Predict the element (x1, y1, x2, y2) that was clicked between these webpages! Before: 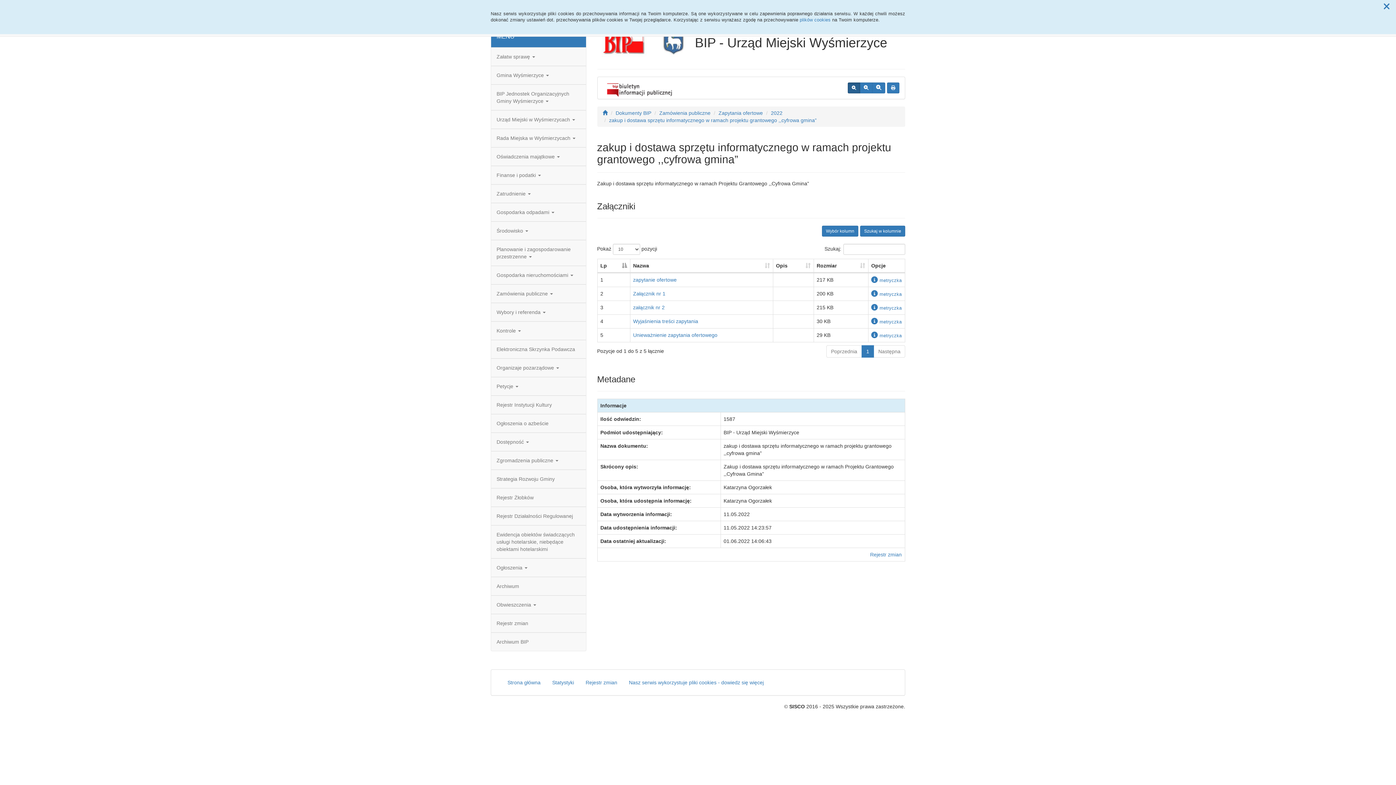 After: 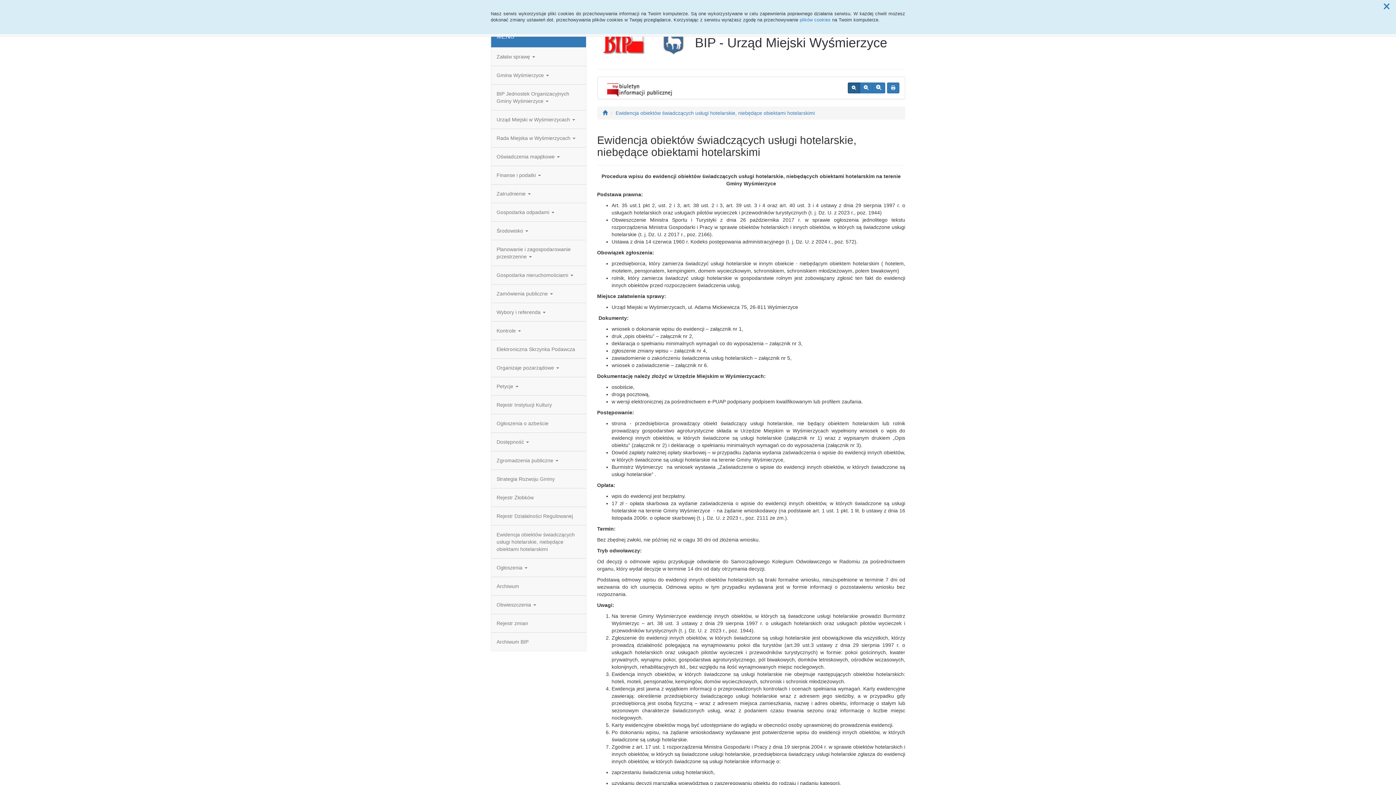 Action: bbox: (491, 525, 586, 558) label: Ewidencja obiektów świadczących usługi hotelarskie, niebędące obiektami hotelarskimi